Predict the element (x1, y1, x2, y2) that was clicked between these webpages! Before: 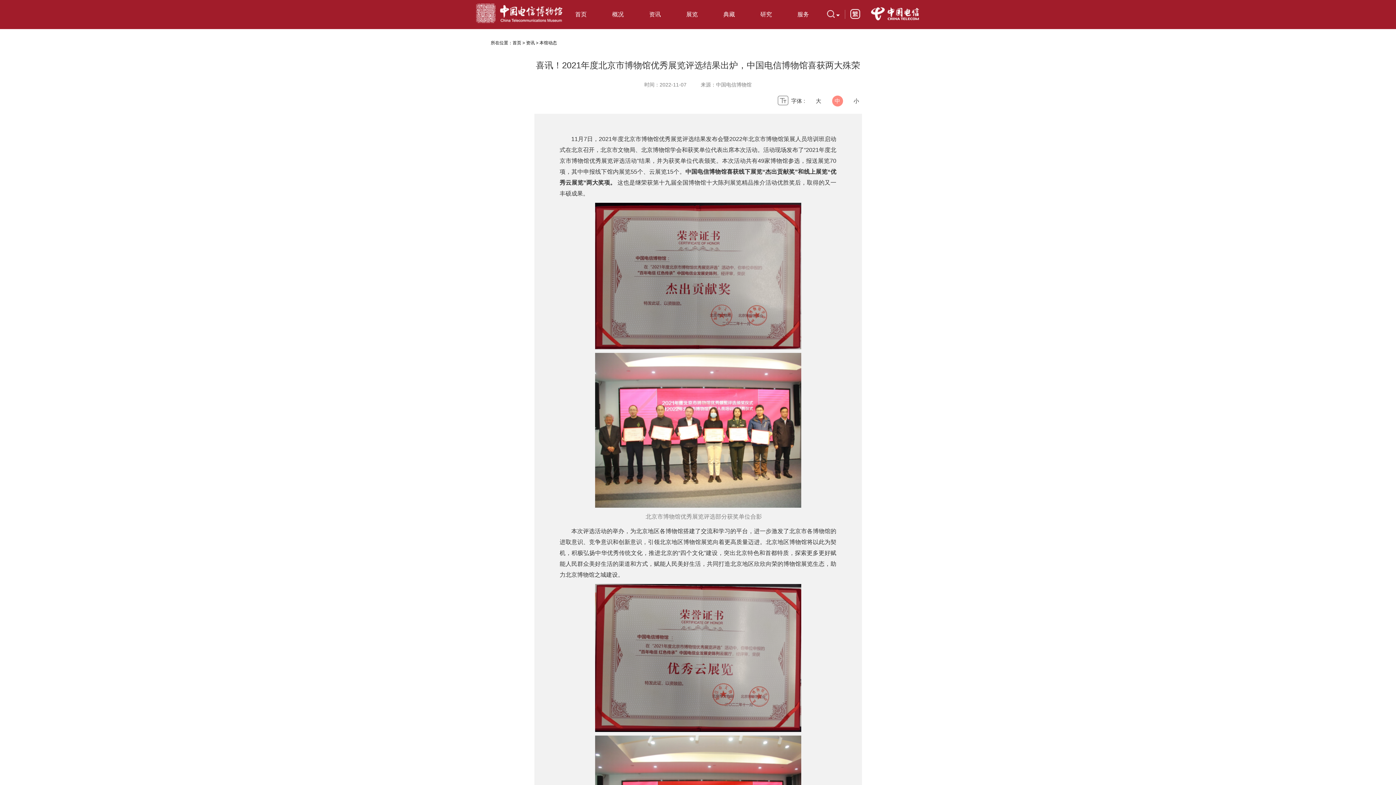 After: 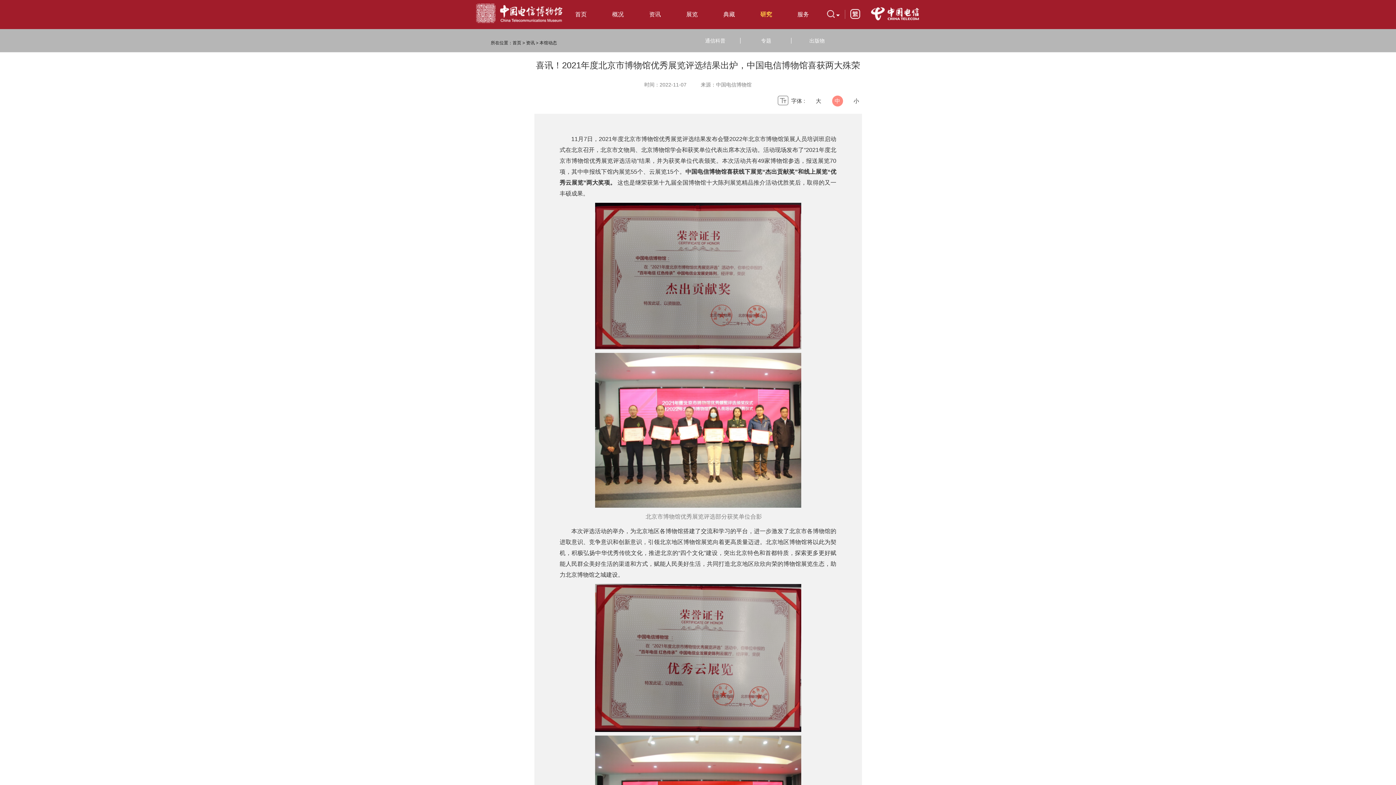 Action: bbox: (747, 0, 784, 29) label: 研究